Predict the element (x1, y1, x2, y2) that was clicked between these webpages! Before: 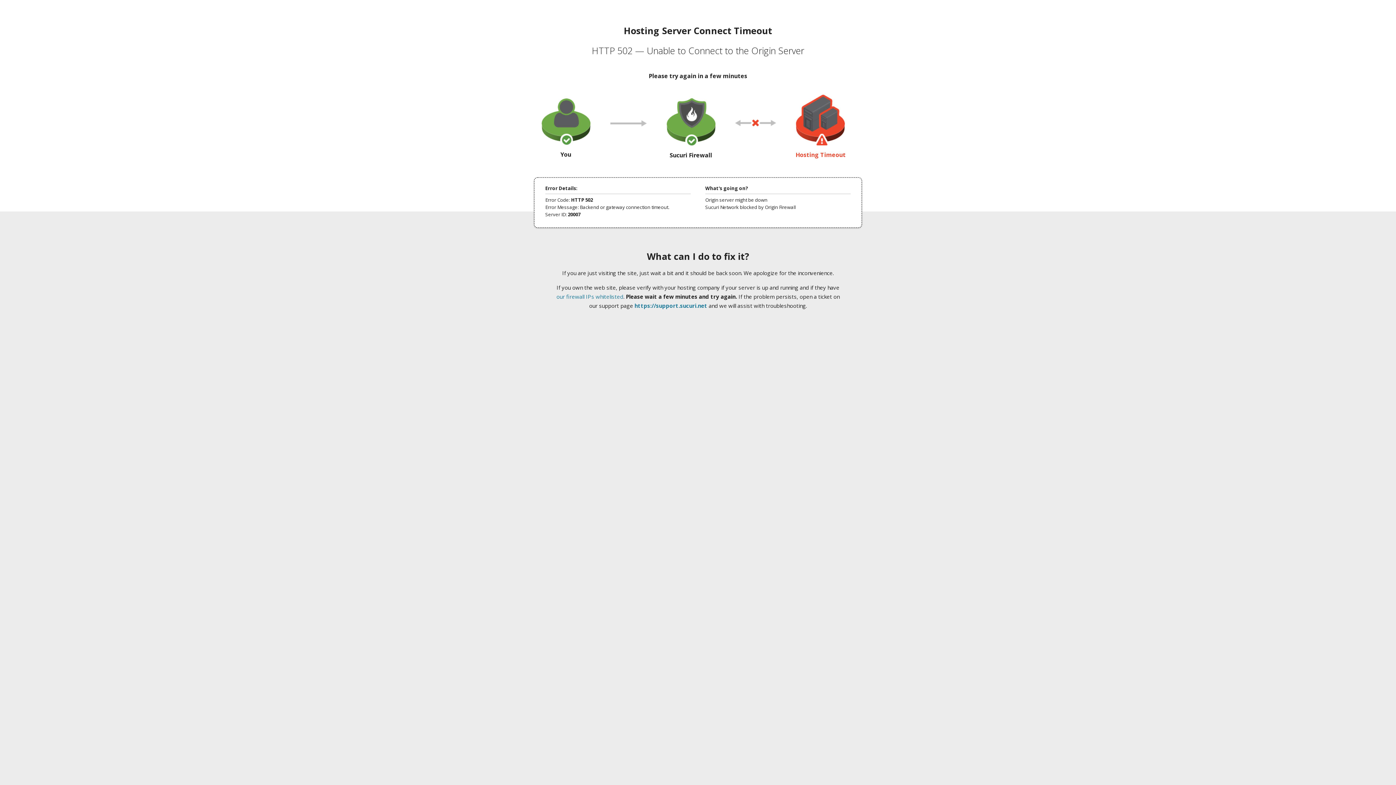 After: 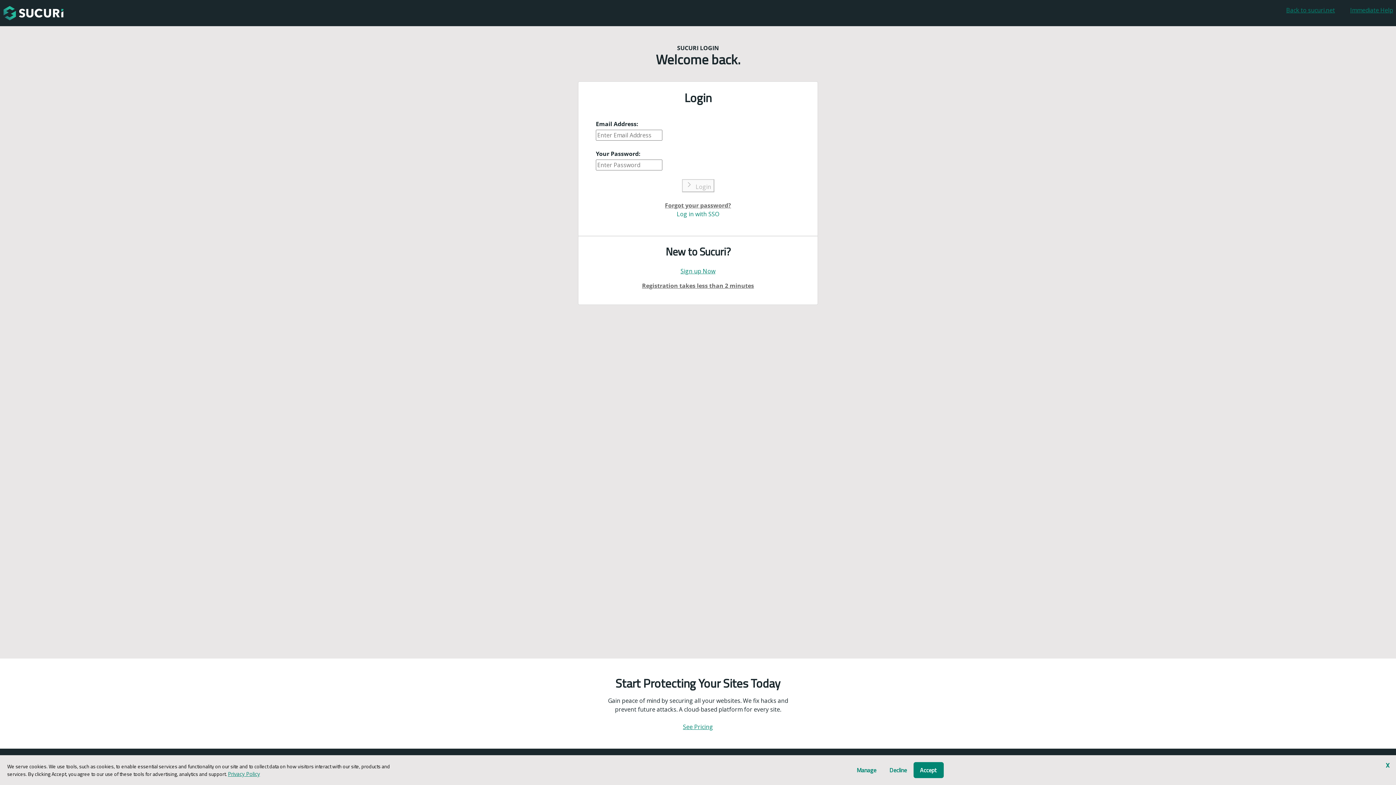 Action: bbox: (634, 302, 707, 309) label: https://support.sucuri.net